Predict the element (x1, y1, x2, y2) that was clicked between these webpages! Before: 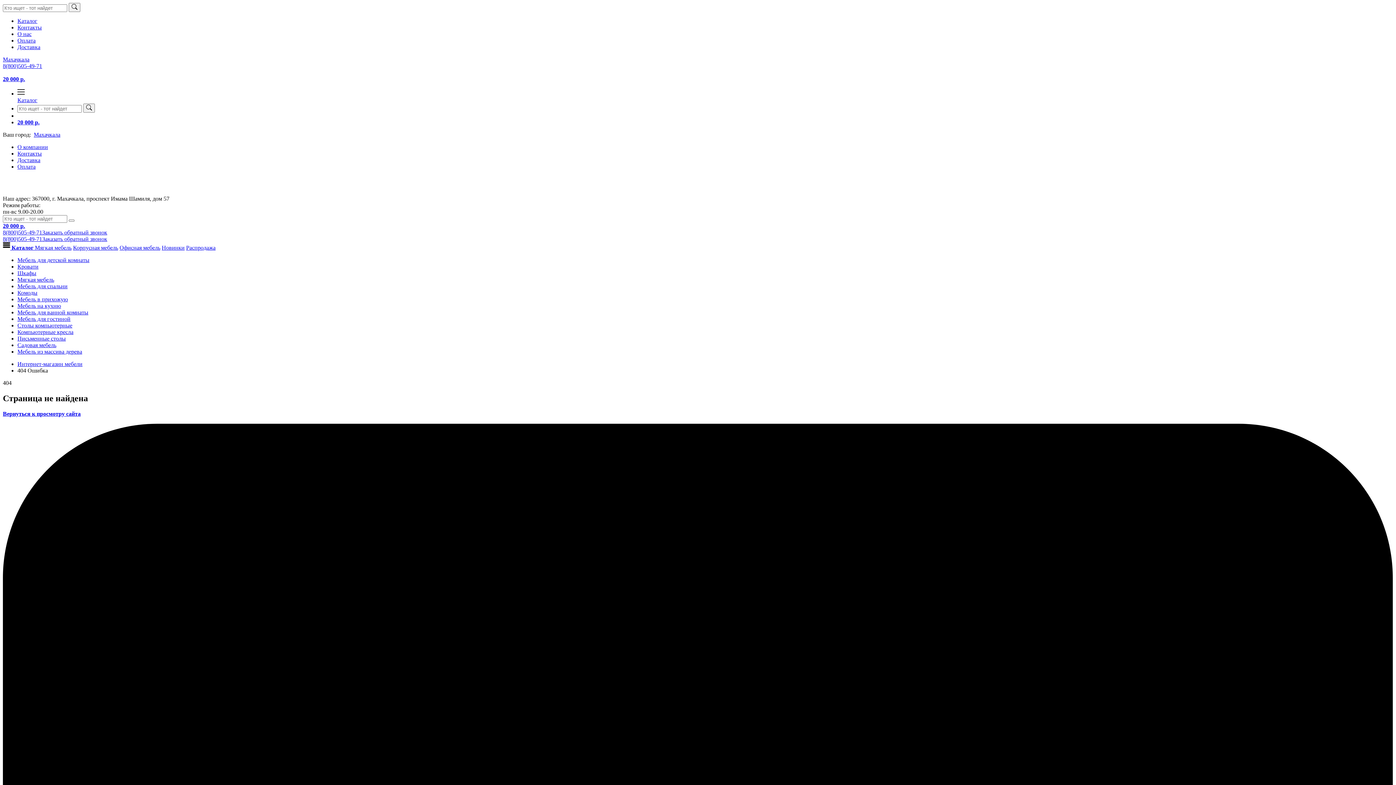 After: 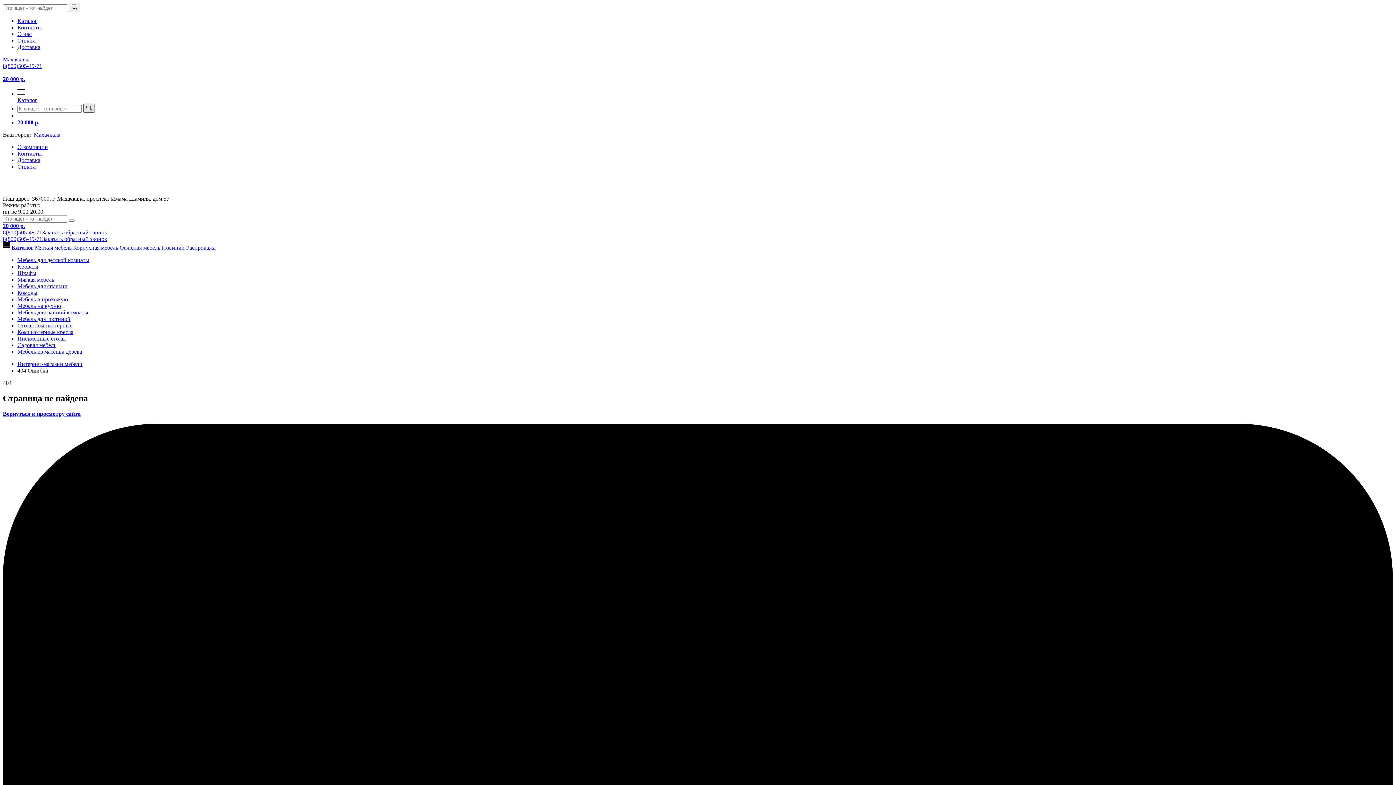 Action: bbox: (83, 103, 94, 112)